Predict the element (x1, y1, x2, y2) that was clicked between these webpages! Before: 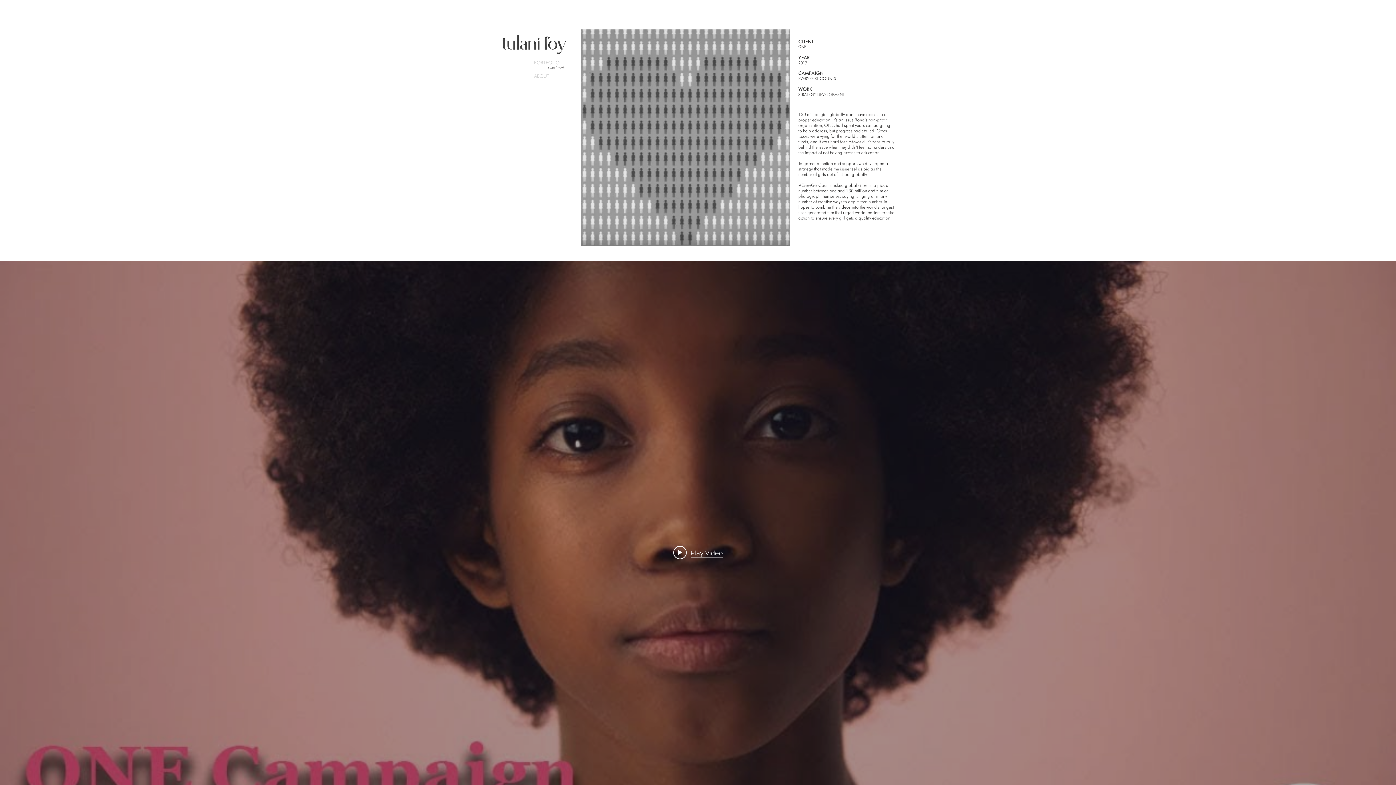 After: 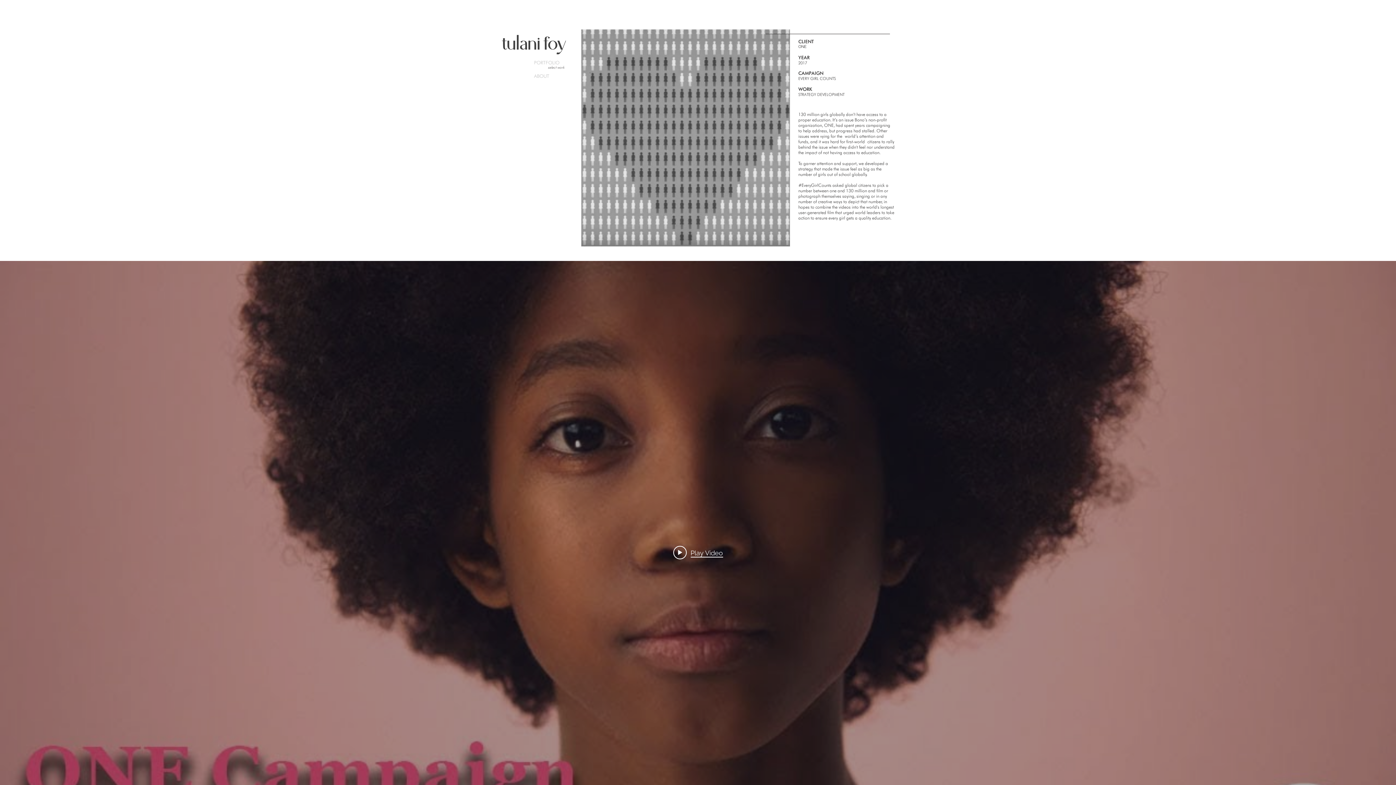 Action: label: Play Video bbox: (673, 545, 723, 560)